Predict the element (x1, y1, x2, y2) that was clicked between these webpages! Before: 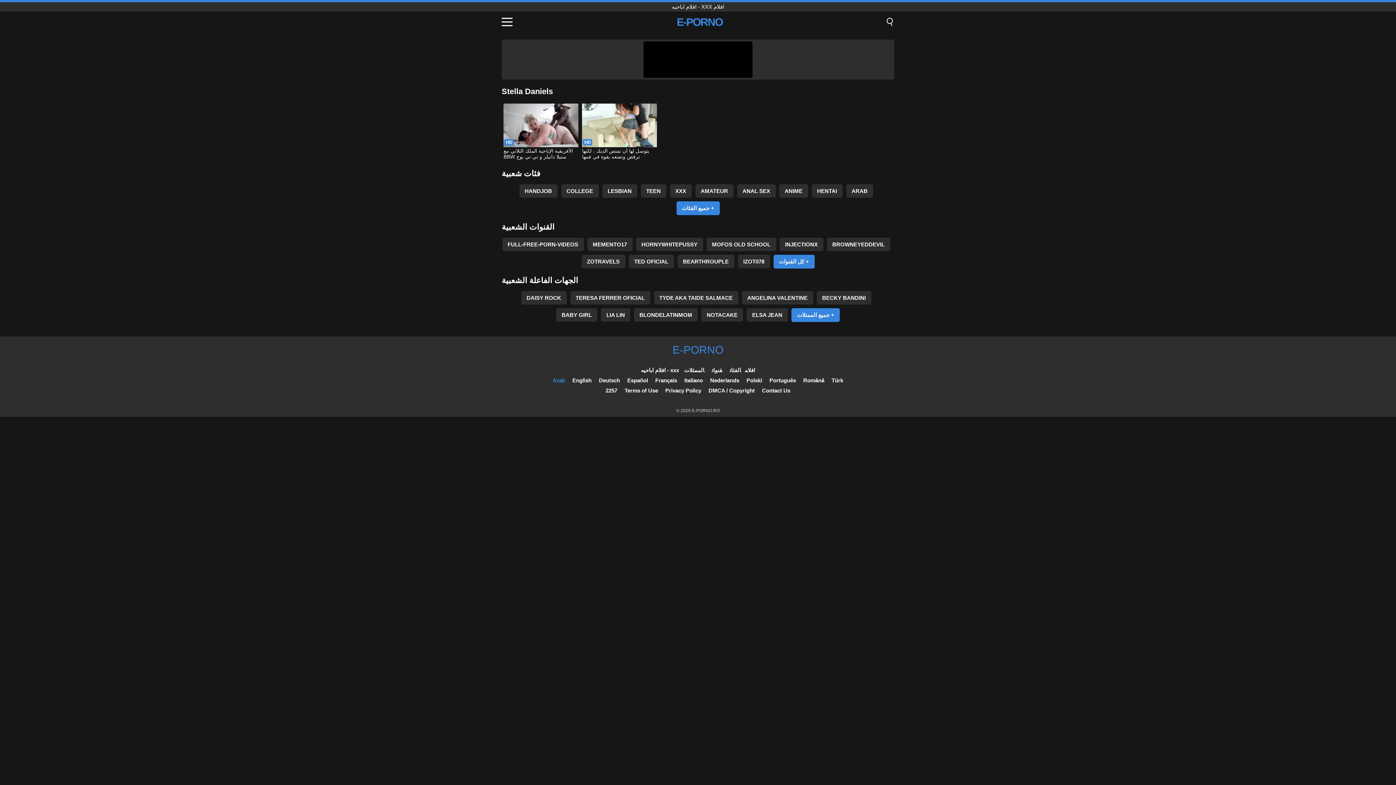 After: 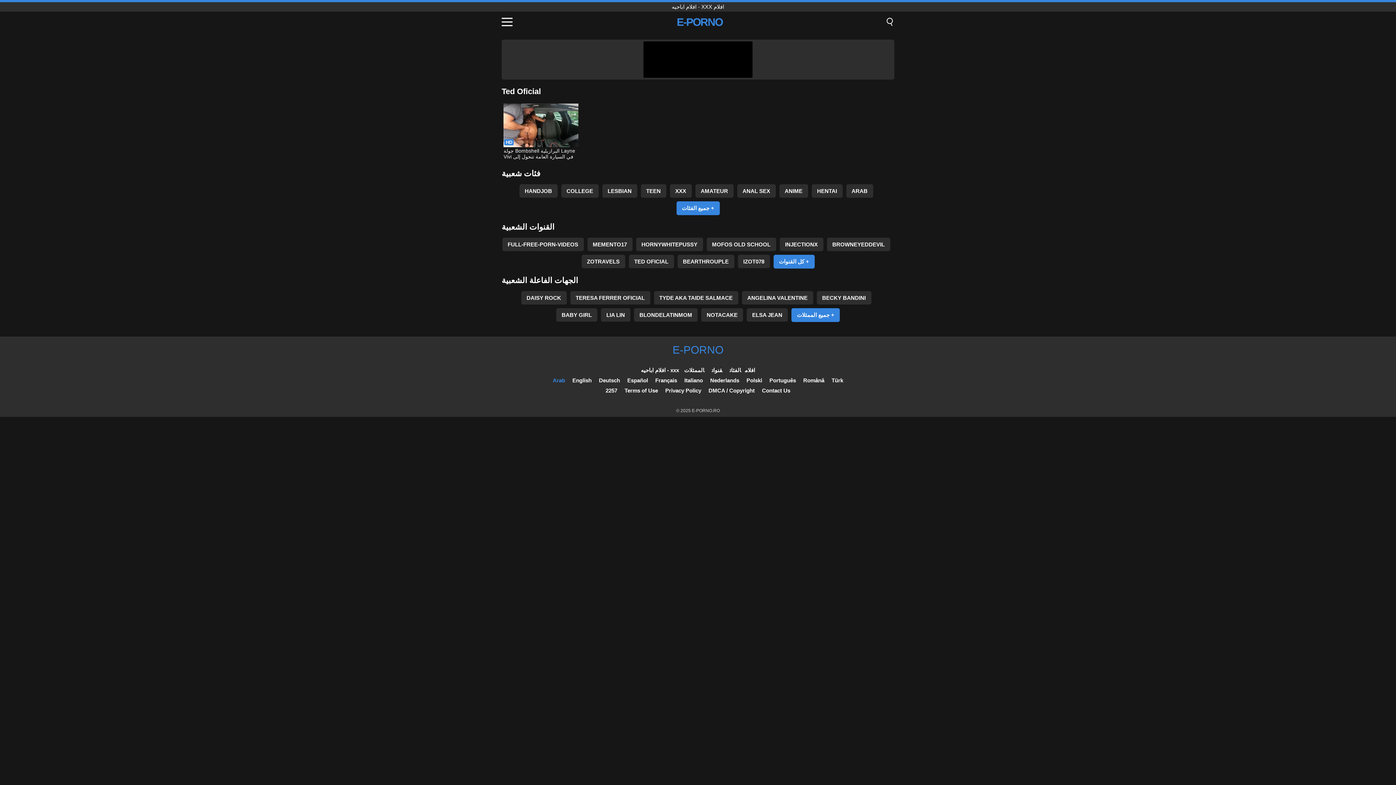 Action: bbox: (628, 254, 674, 268) label: TED OFICIAL